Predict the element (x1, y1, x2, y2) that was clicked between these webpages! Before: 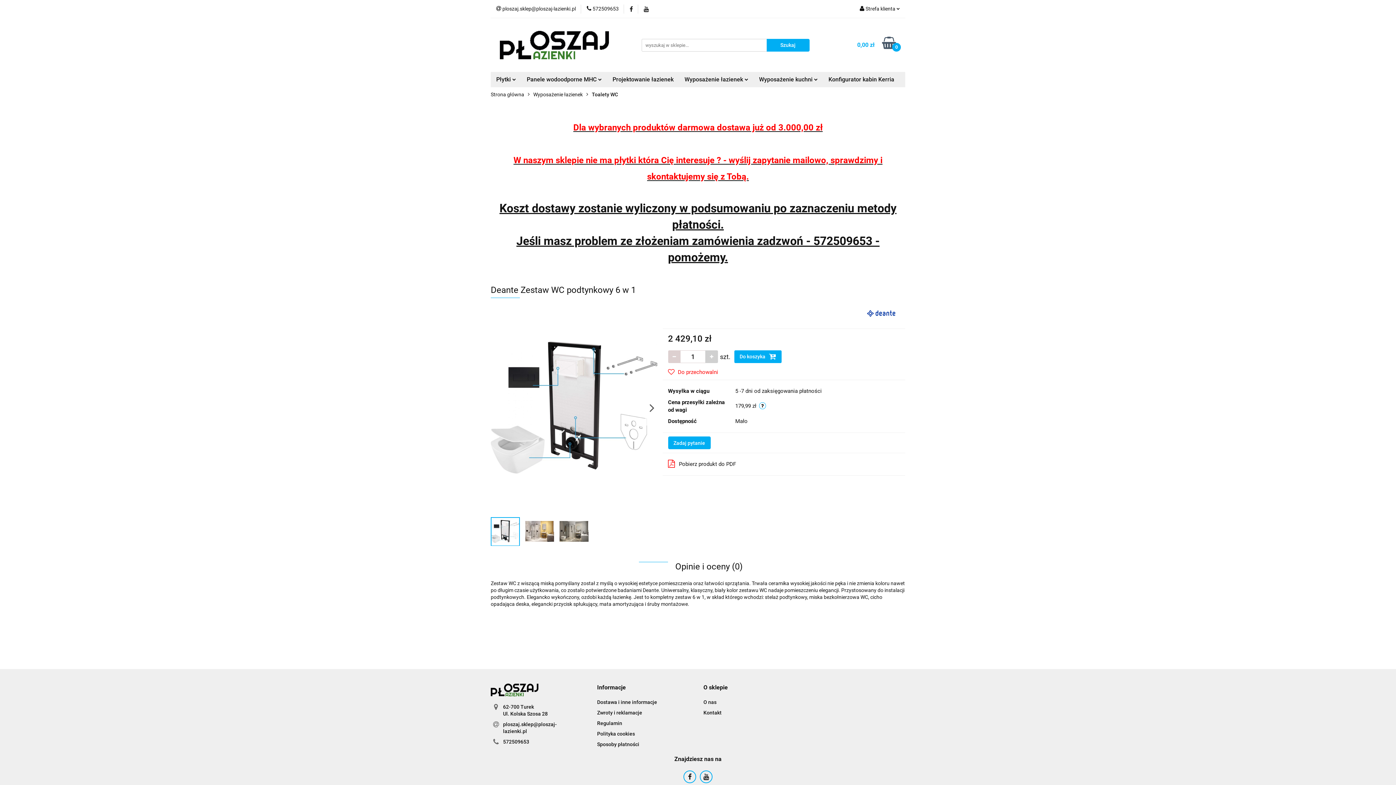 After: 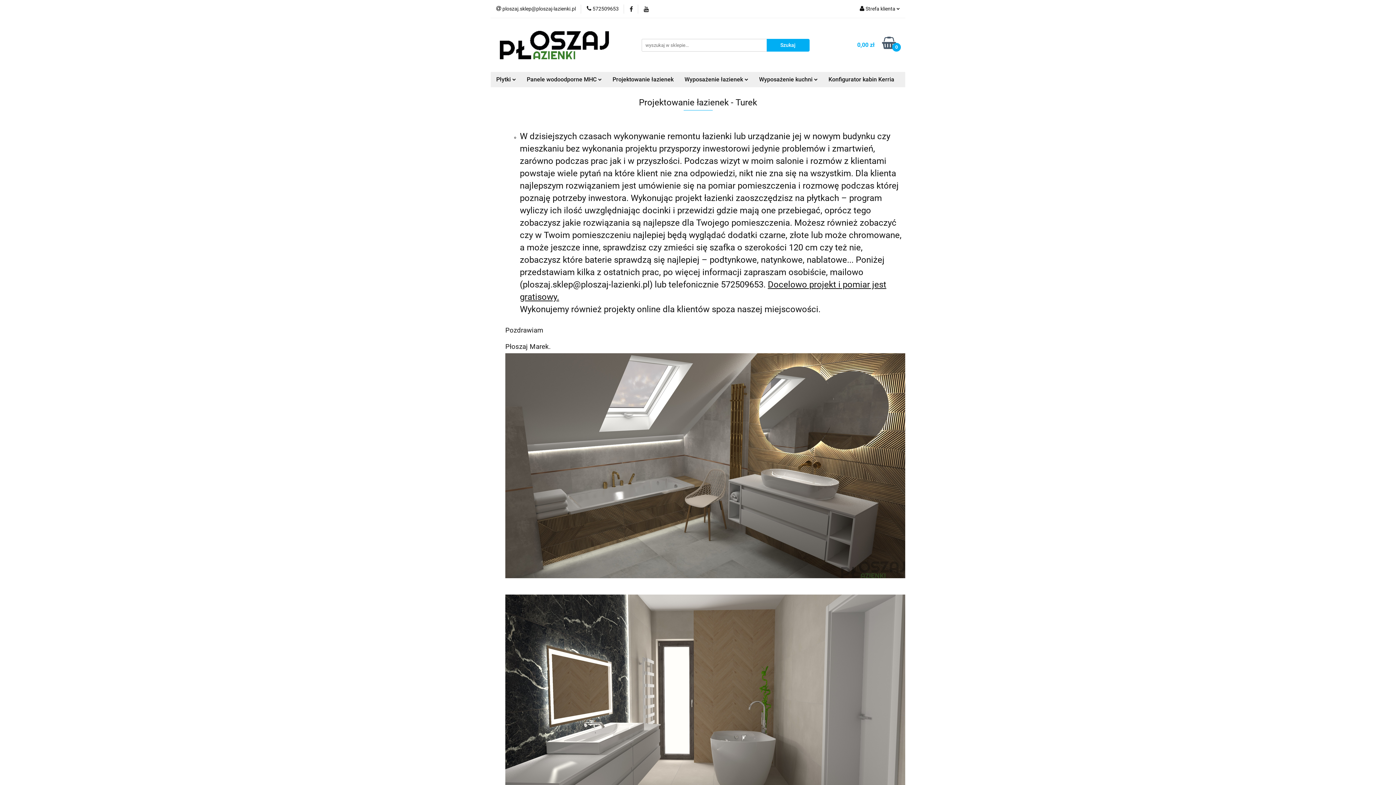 Action: label: Projektowanie łazienek bbox: (607, 72, 679, 87)